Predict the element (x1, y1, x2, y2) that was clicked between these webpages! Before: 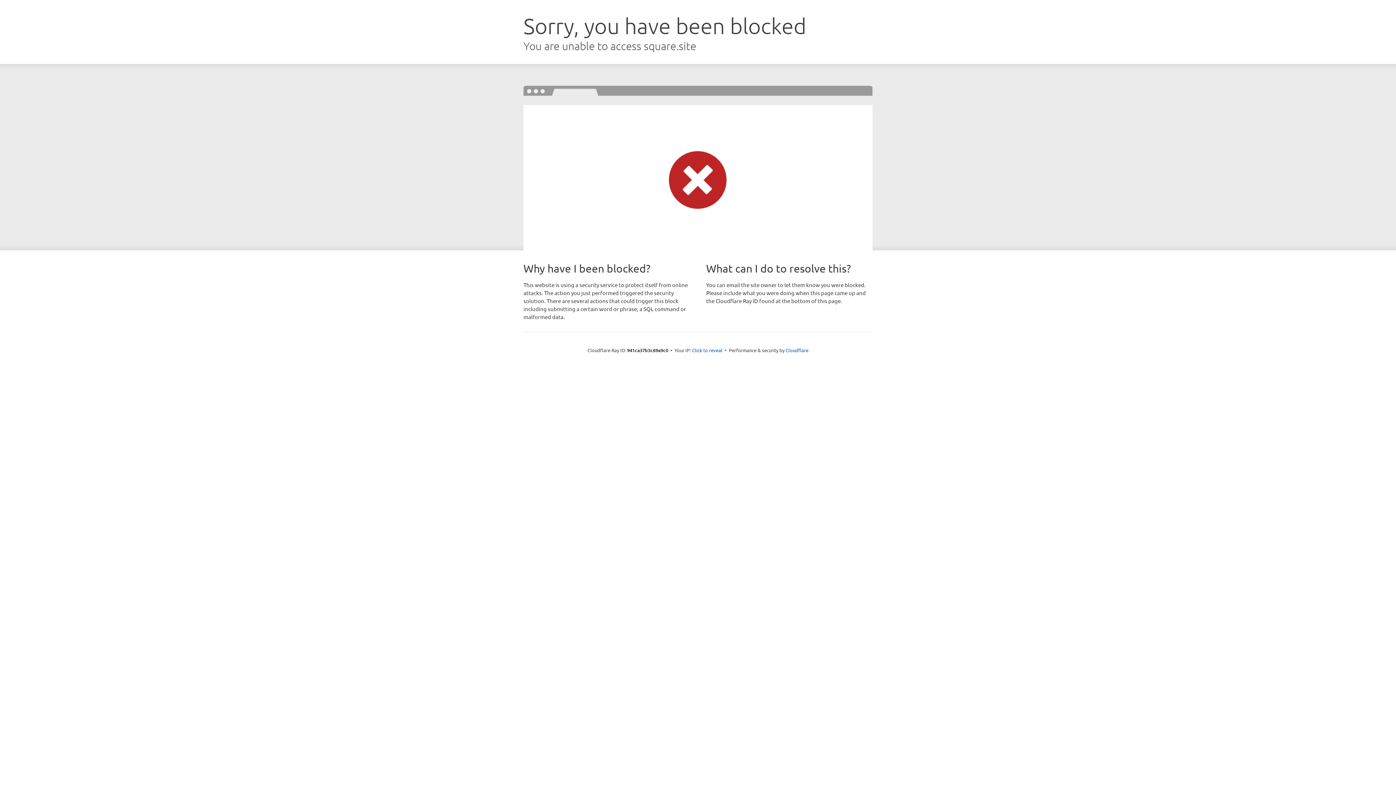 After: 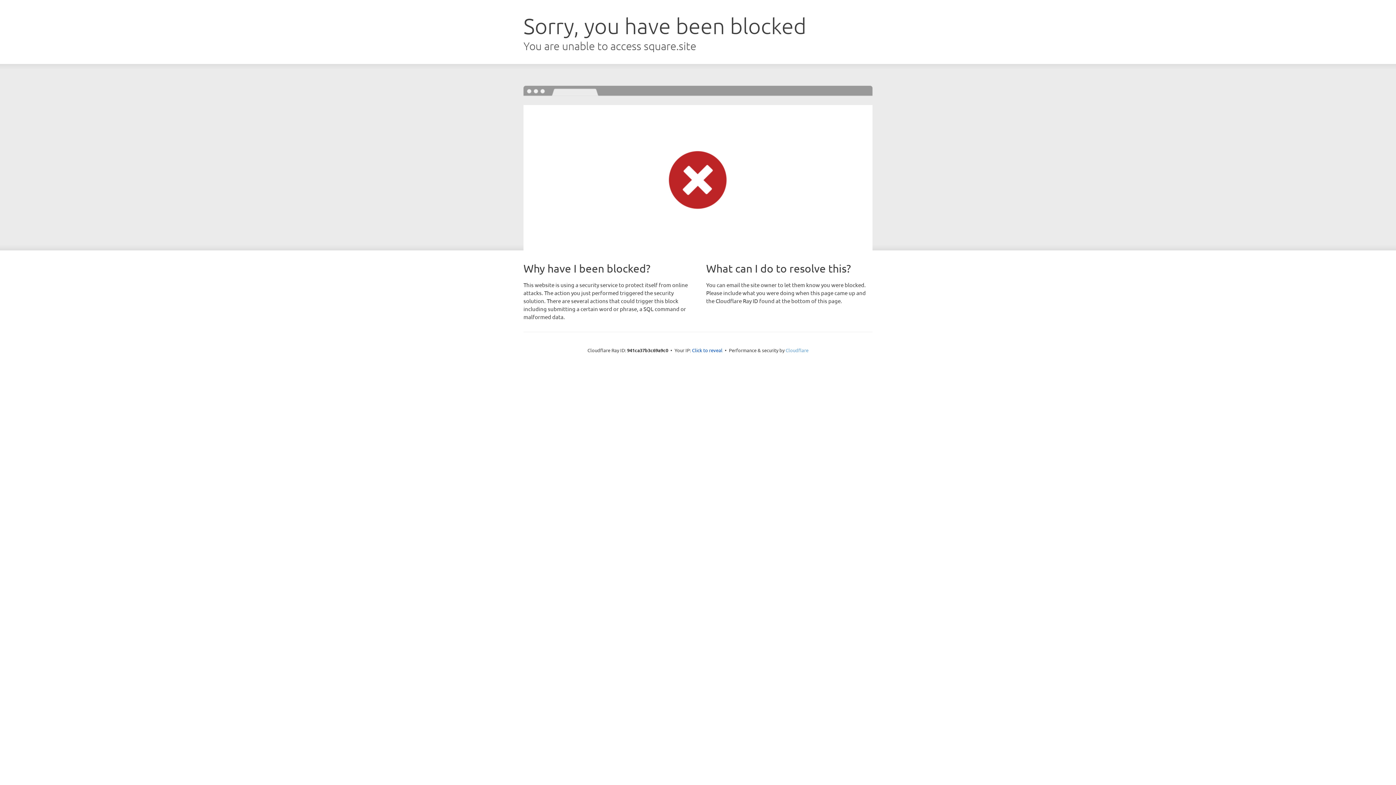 Action: bbox: (785, 347, 808, 353) label: Cloudflare